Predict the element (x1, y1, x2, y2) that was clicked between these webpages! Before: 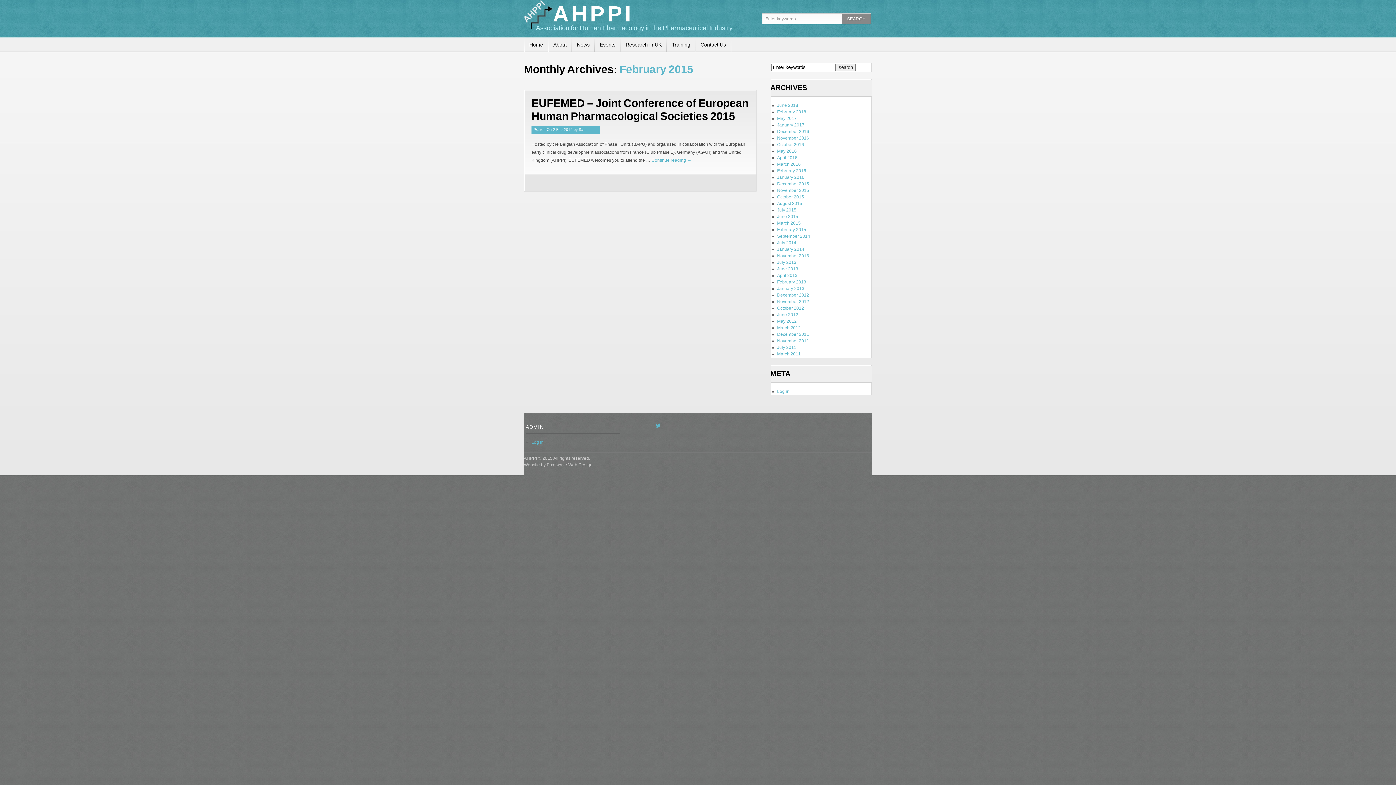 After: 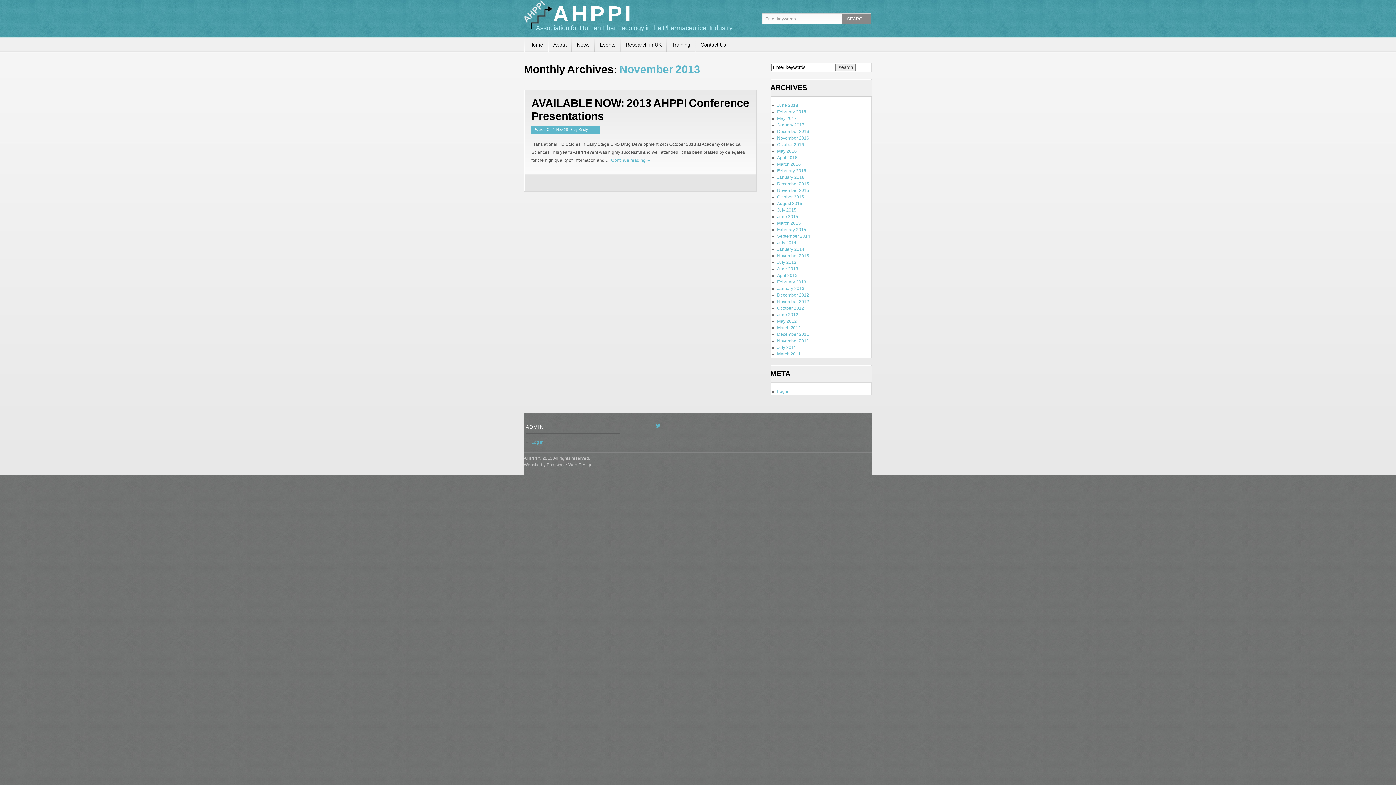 Action: label: November 2013 bbox: (777, 253, 809, 258)